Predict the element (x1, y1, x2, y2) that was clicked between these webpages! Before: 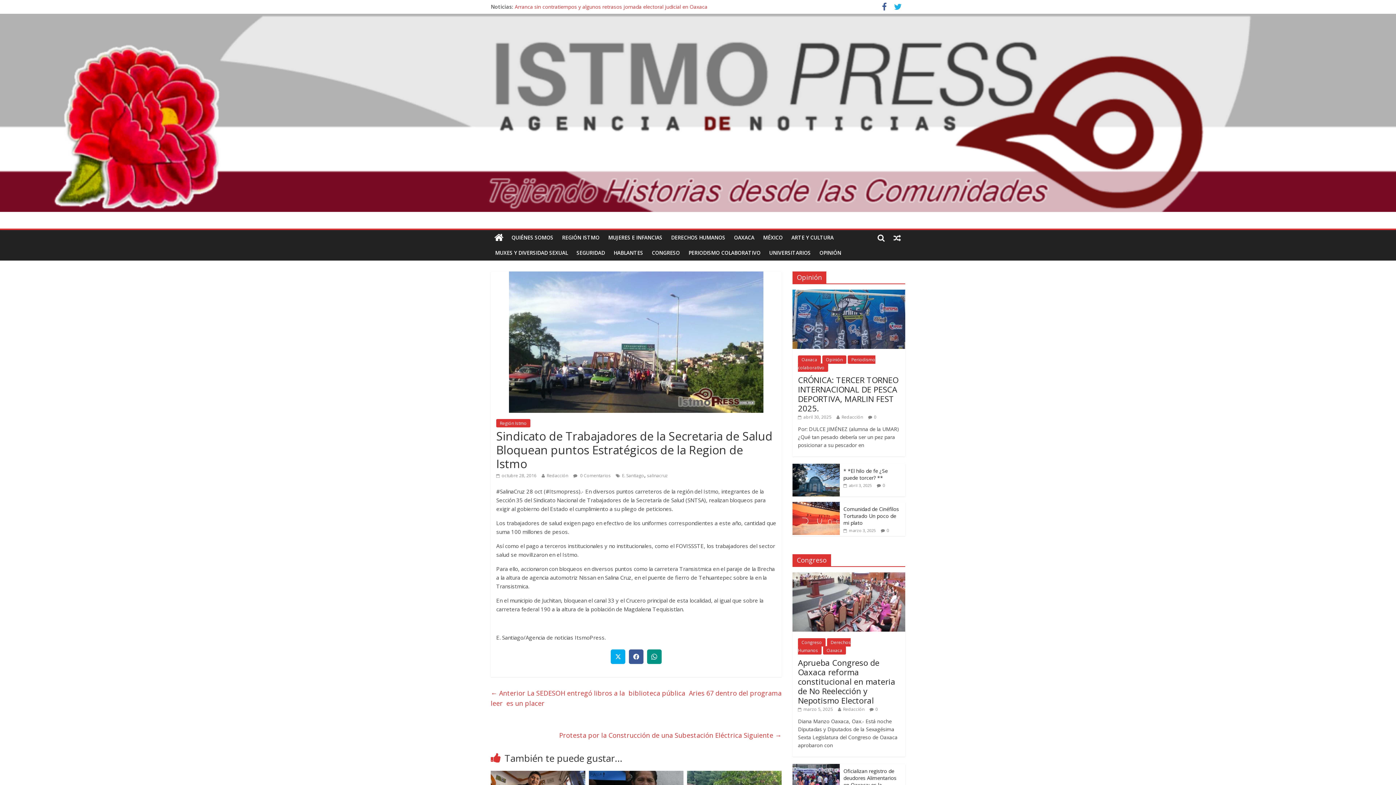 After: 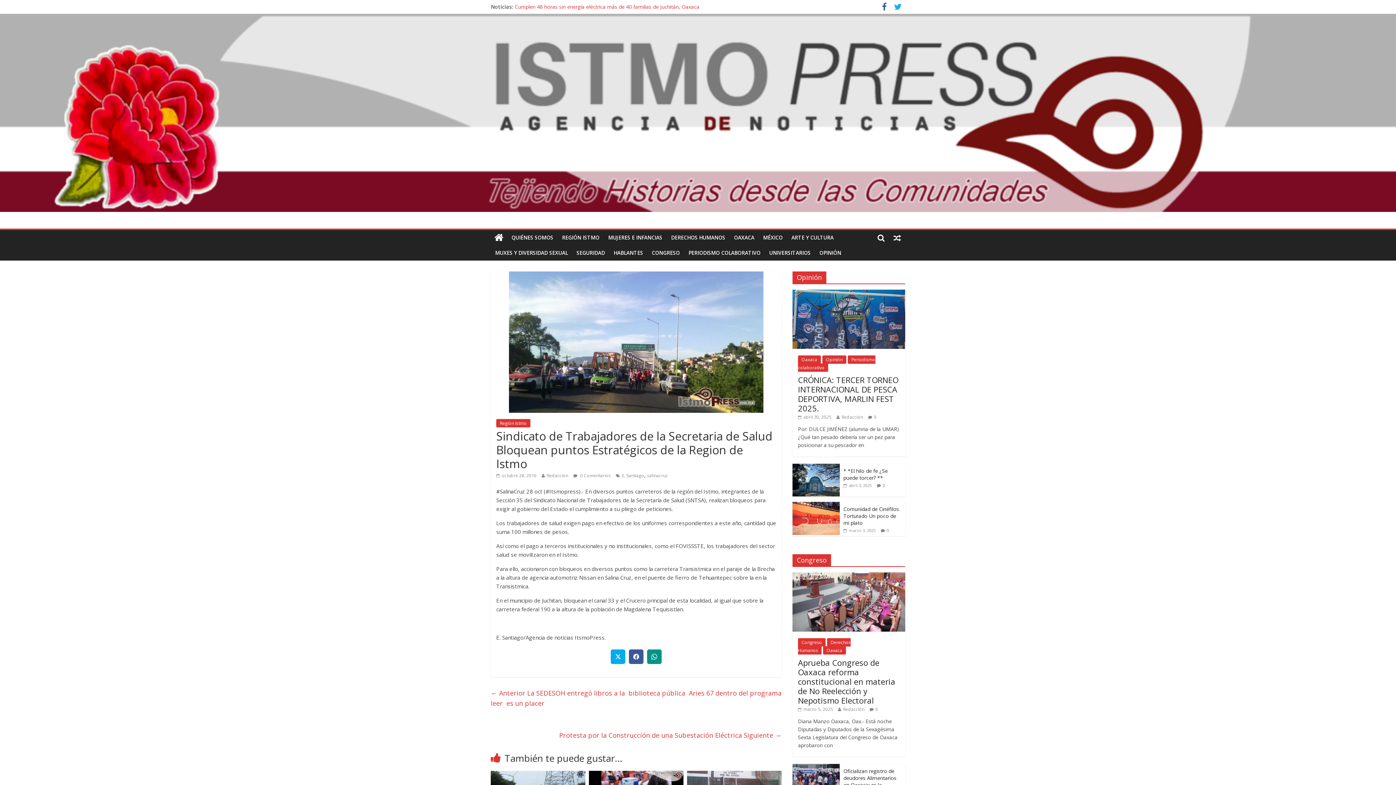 Action: label:  octubre 28, 2016 bbox: (496, 472, 536, 479)